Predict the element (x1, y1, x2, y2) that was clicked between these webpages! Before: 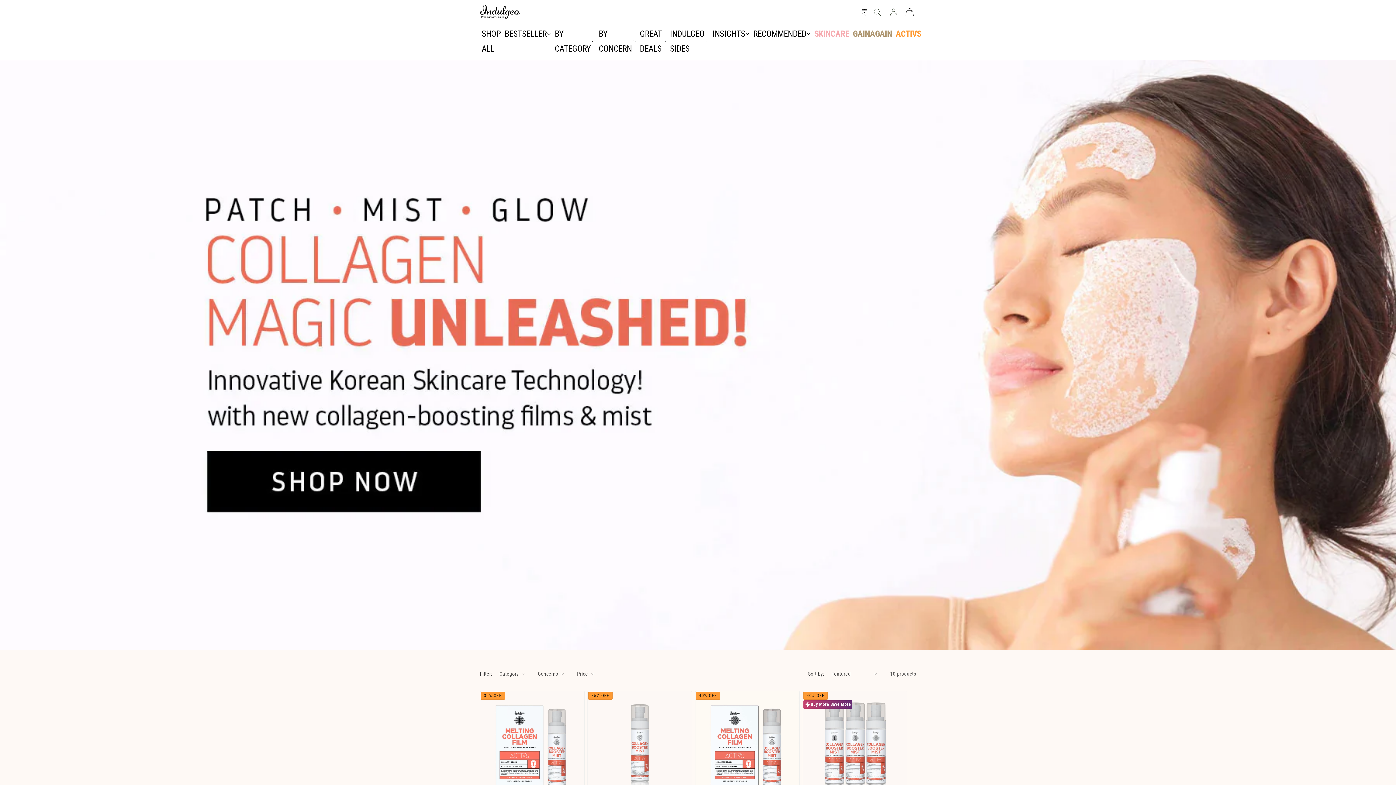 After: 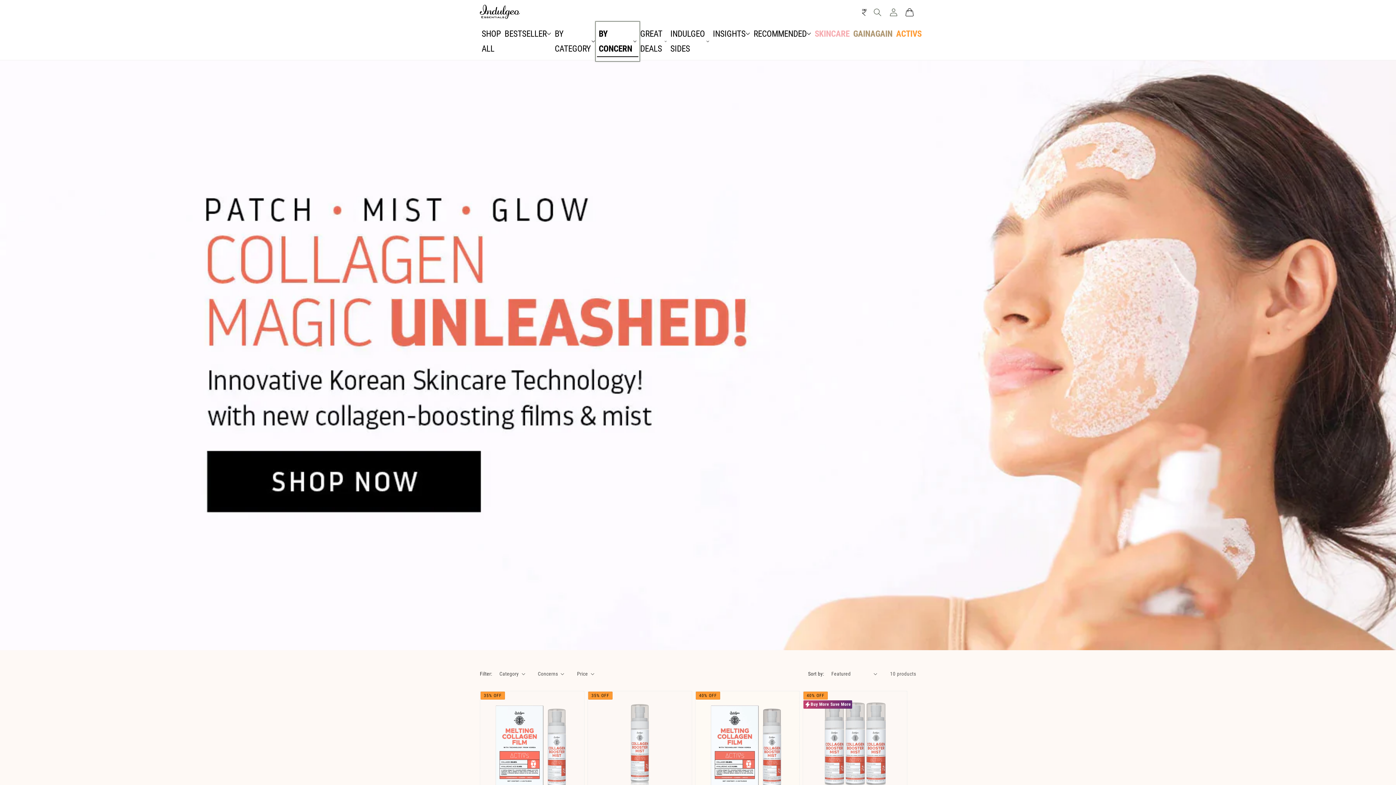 Action: bbox: (597, 22, 638, 59) label: BY CONCERN